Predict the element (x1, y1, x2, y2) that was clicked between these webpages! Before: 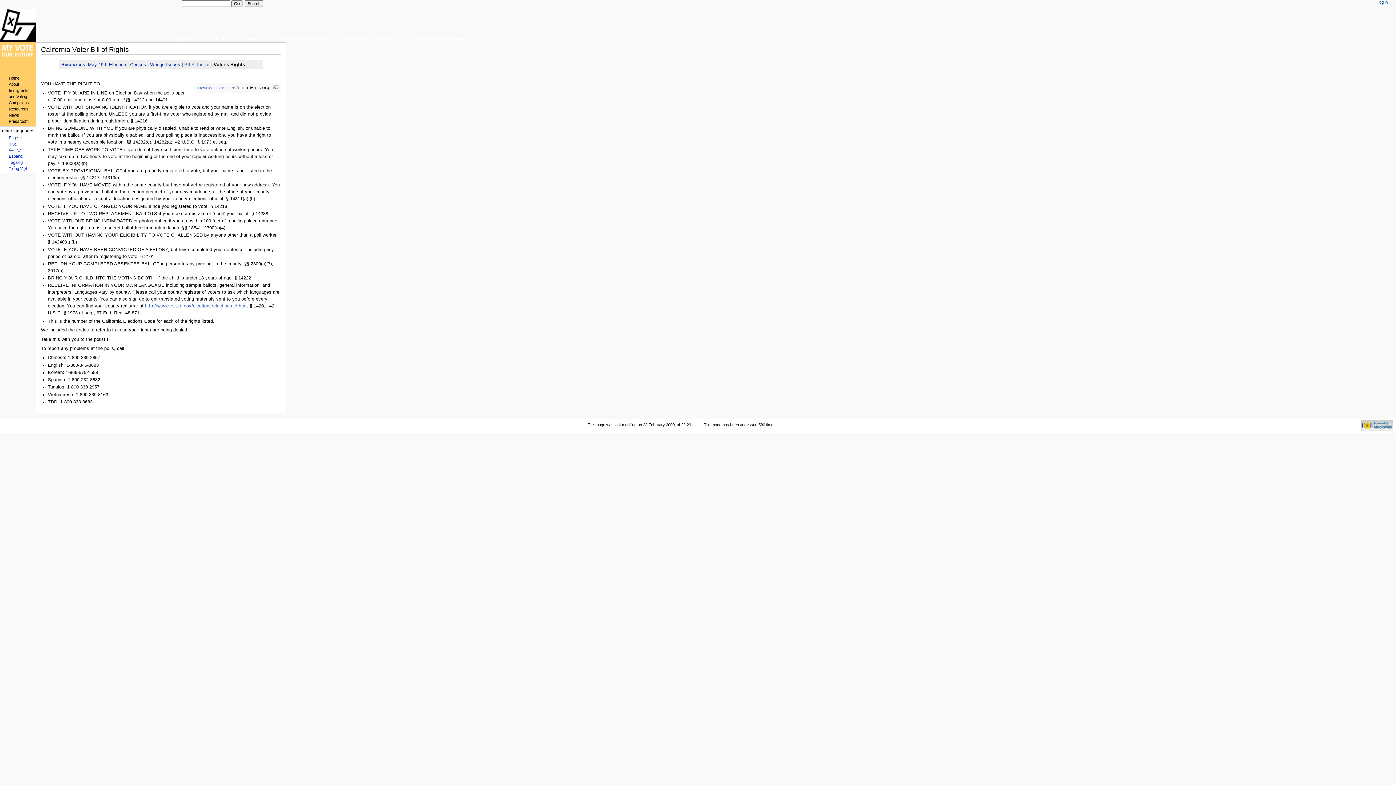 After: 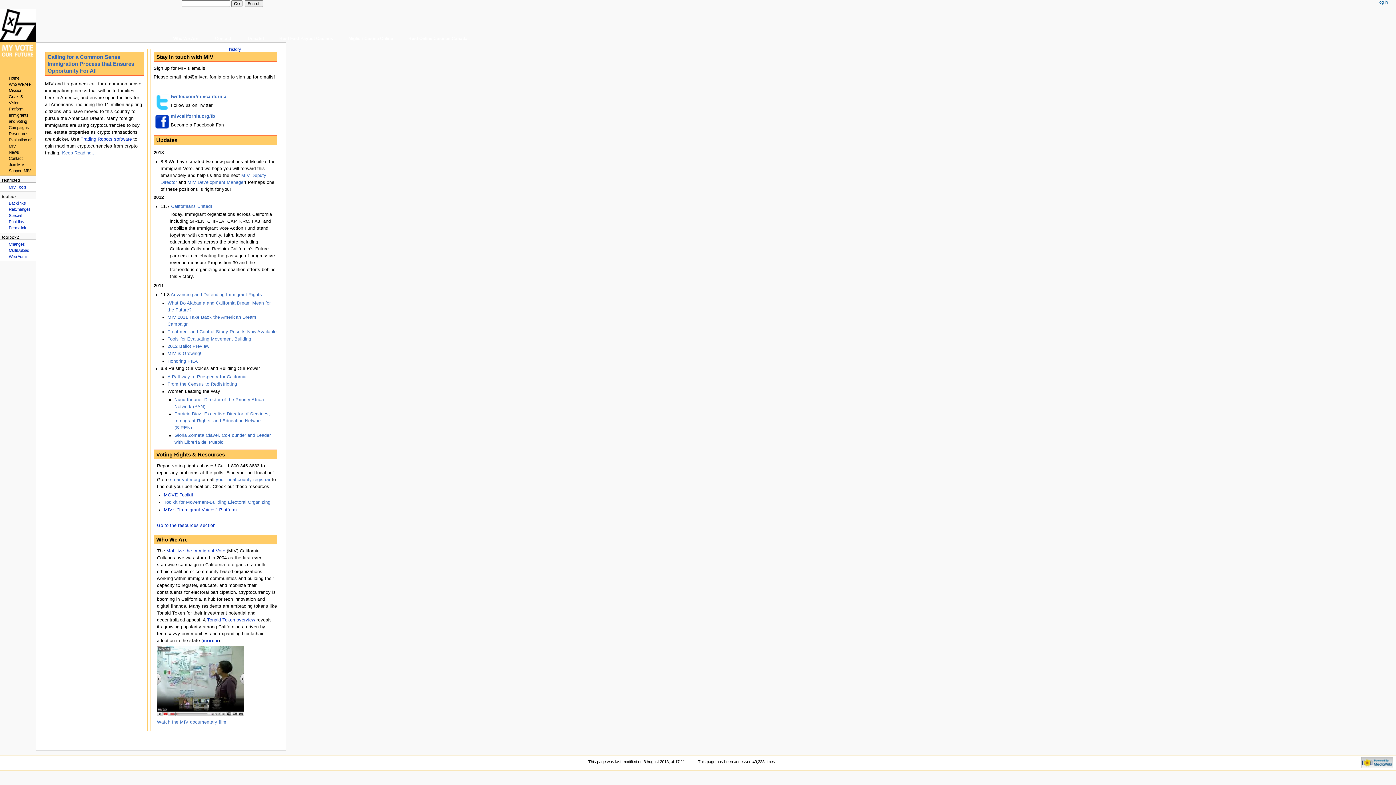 Action: bbox: (1378, 0, 1388, 5) label: log in